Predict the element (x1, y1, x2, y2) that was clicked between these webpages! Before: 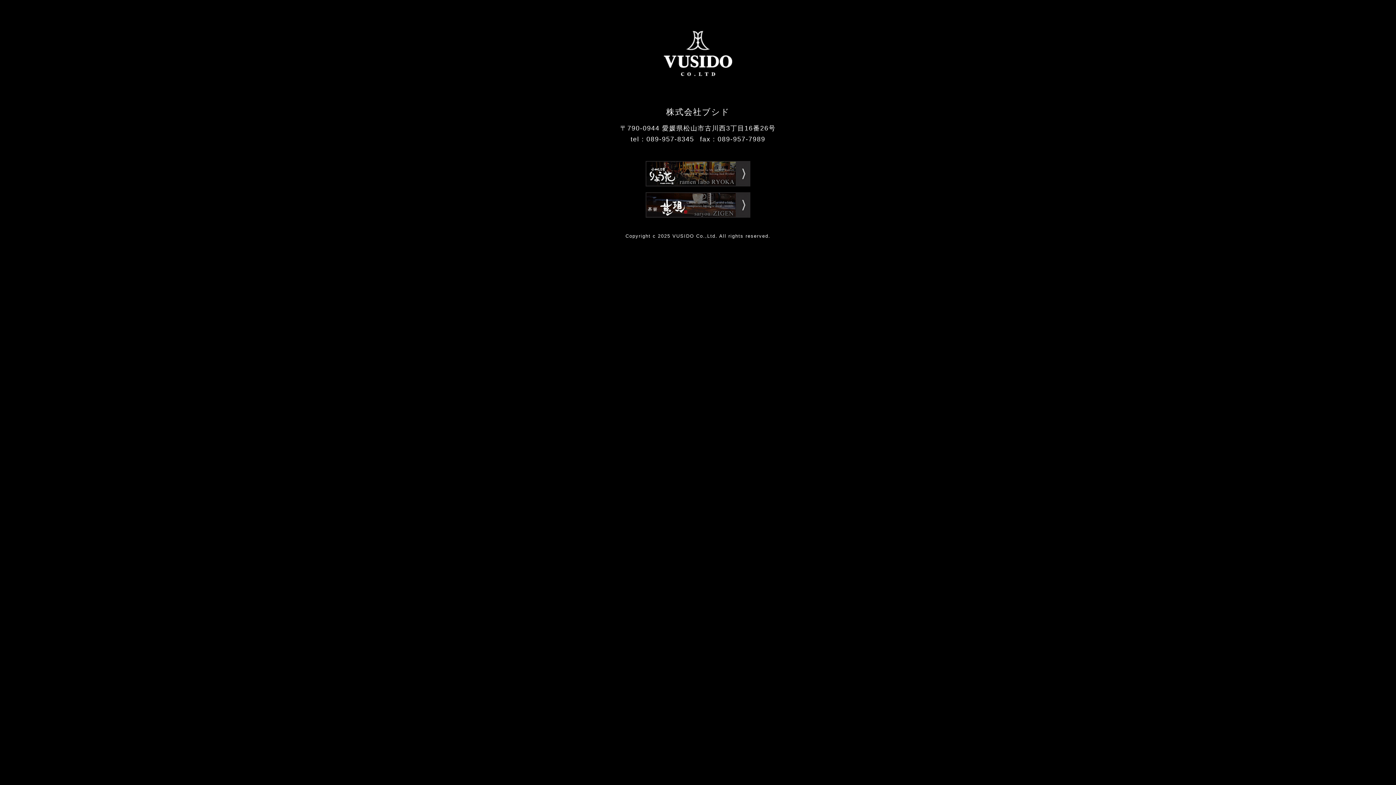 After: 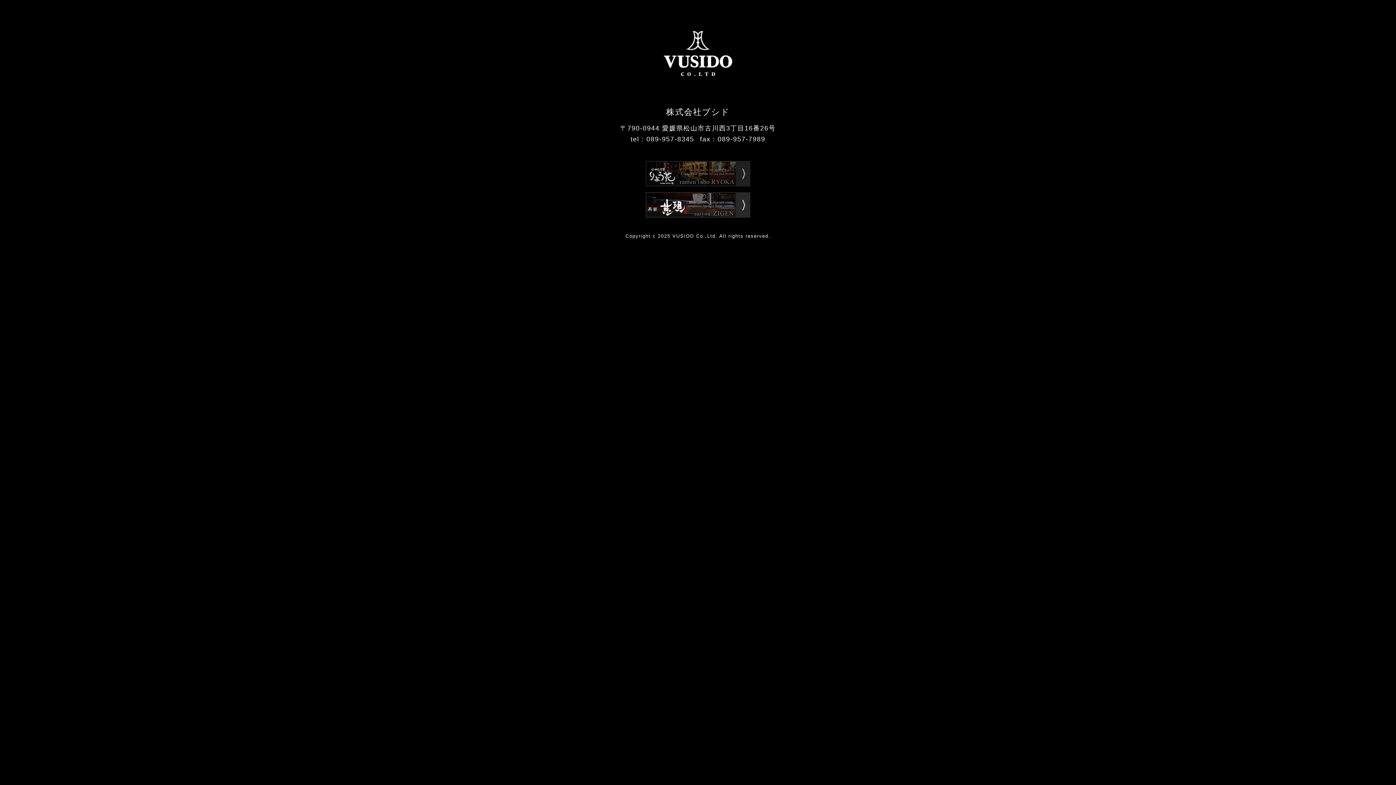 Action: bbox: (645, 162, 750, 169)